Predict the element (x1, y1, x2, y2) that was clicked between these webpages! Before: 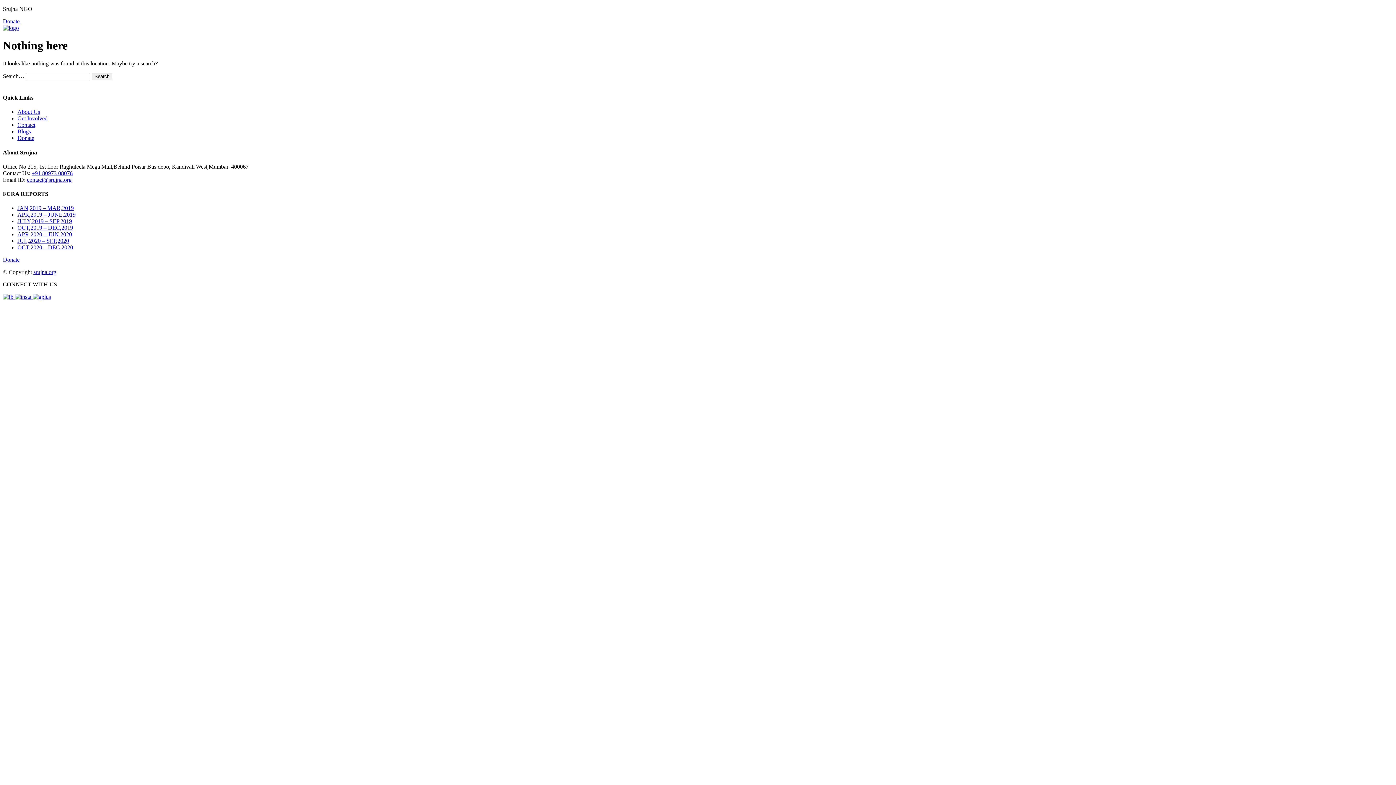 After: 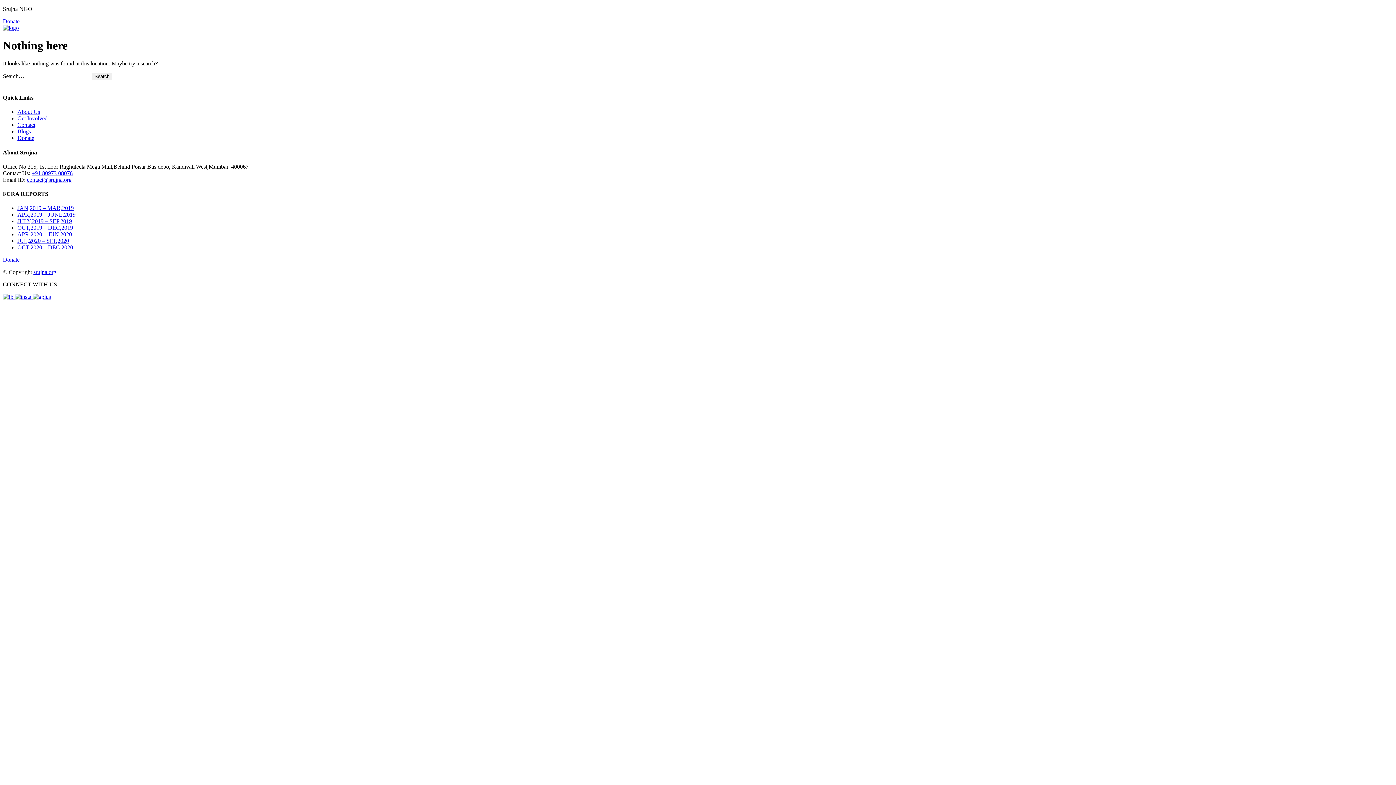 Action: bbox: (17, 108, 40, 115) label: About Us